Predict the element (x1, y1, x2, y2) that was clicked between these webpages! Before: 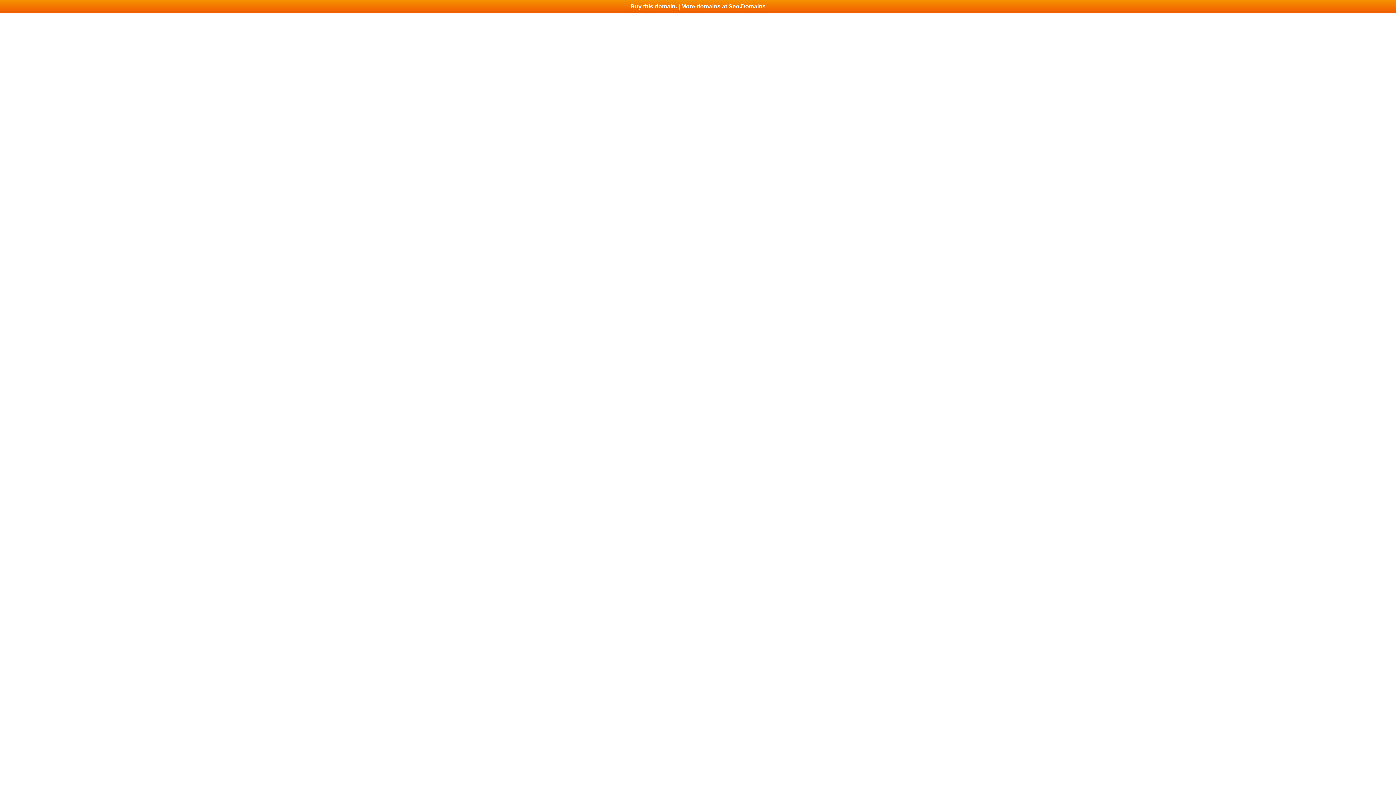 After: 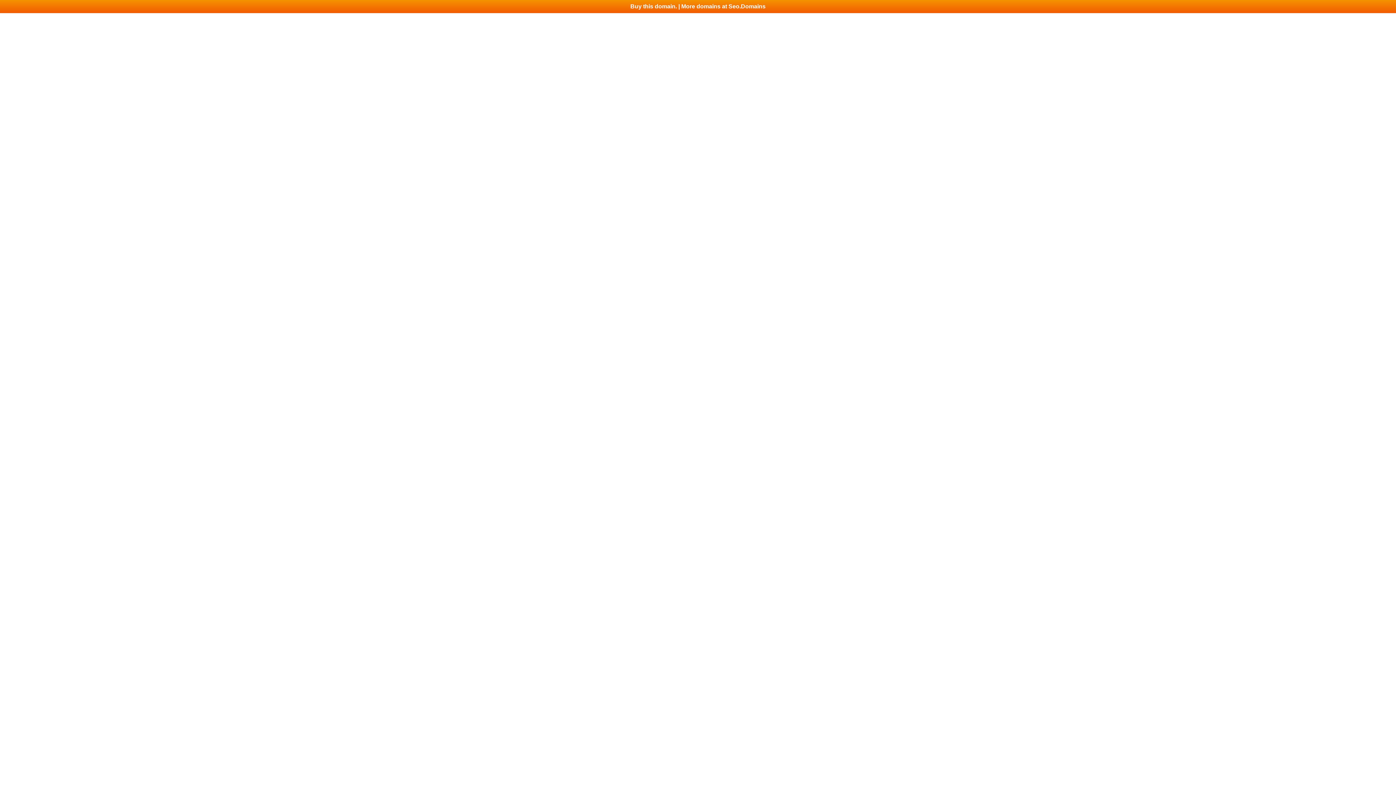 Action: label: Buy this domain. | More domains at Seo.Domains bbox: (0, 0, 1396, 13)